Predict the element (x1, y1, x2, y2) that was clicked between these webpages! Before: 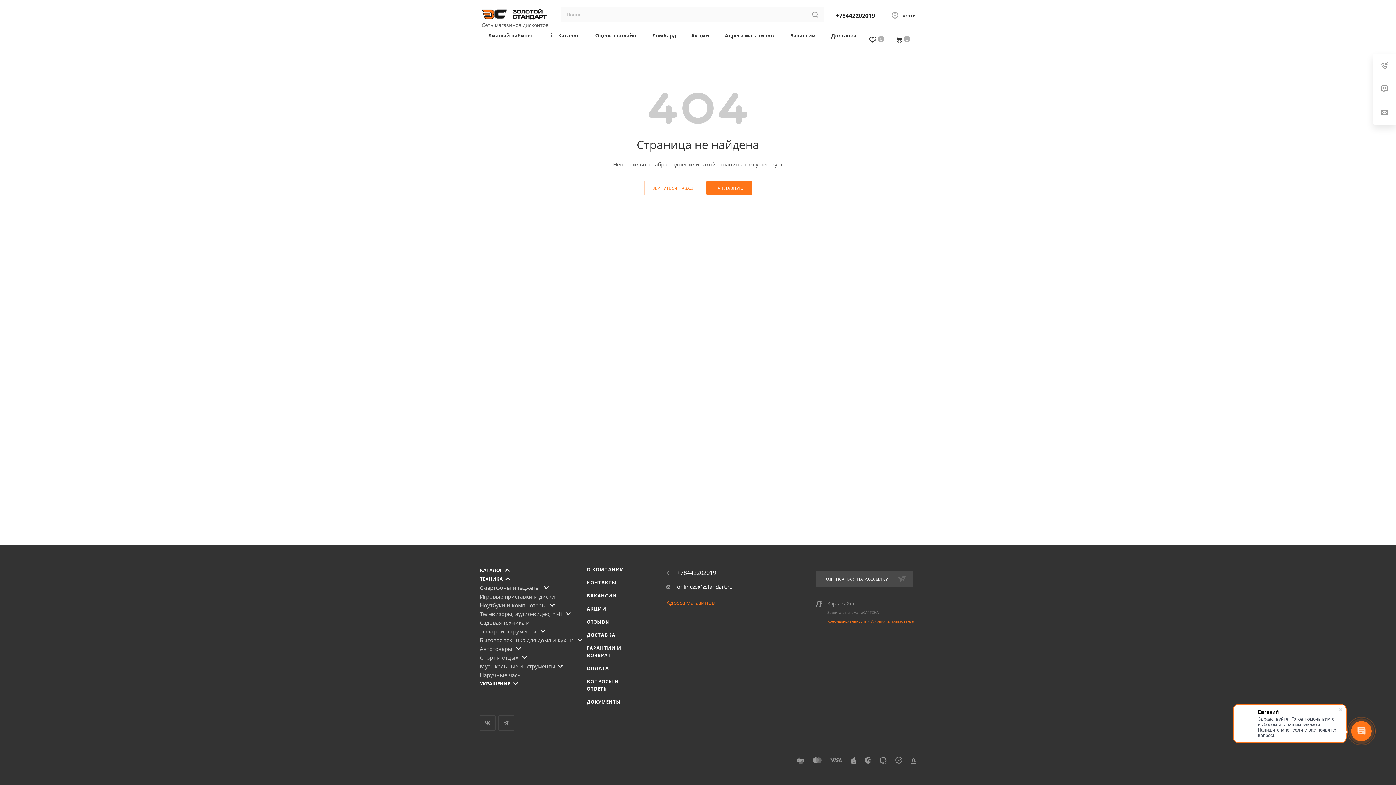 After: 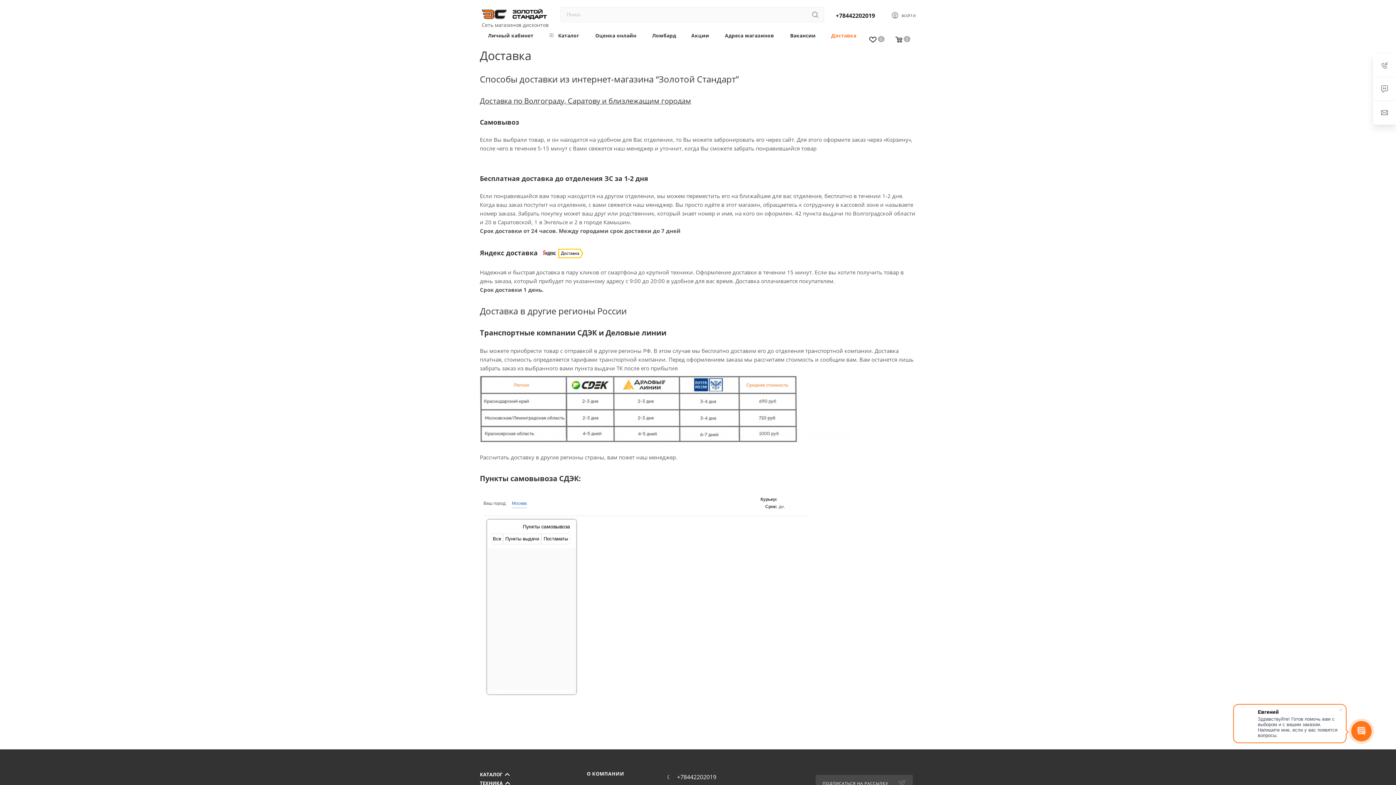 Action: label: Доставка bbox: (823, 29, 864, 49)